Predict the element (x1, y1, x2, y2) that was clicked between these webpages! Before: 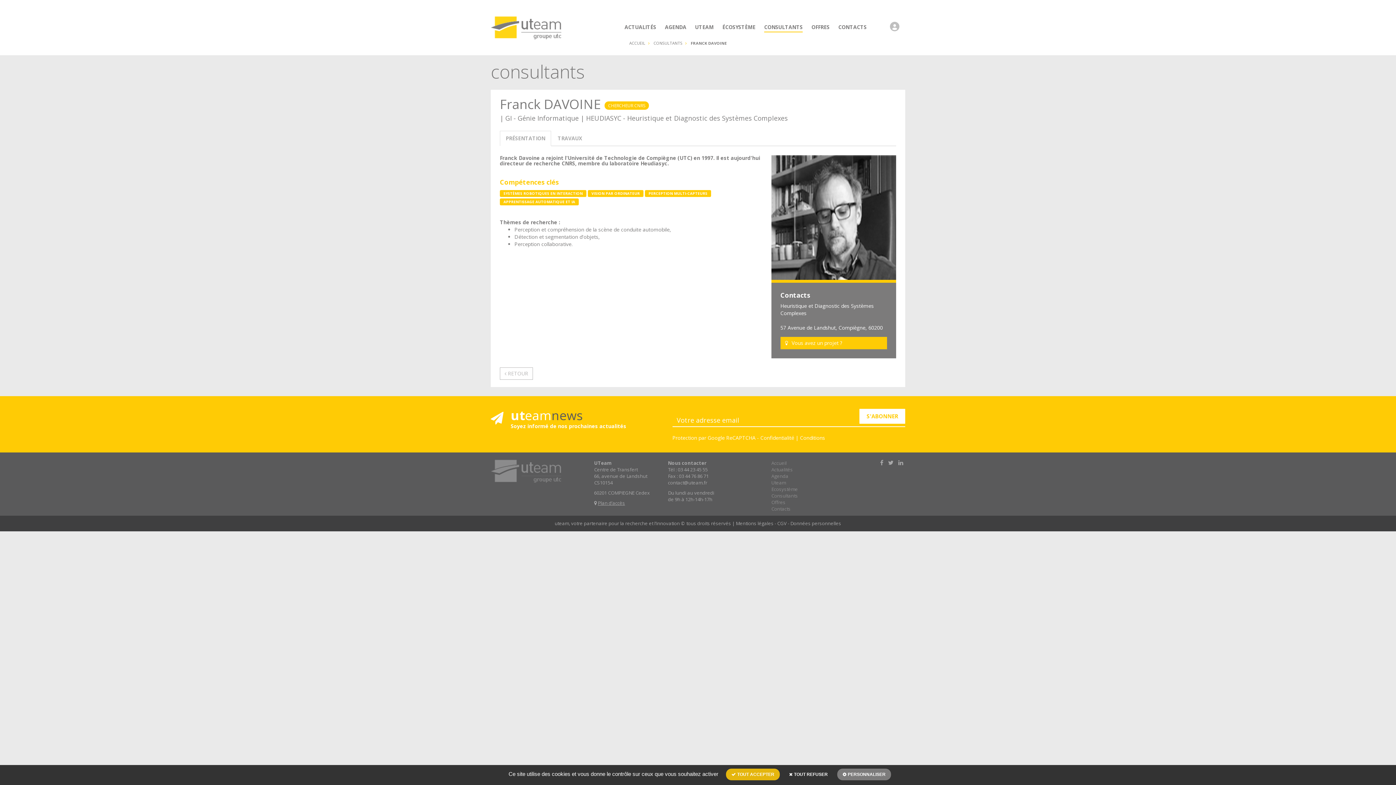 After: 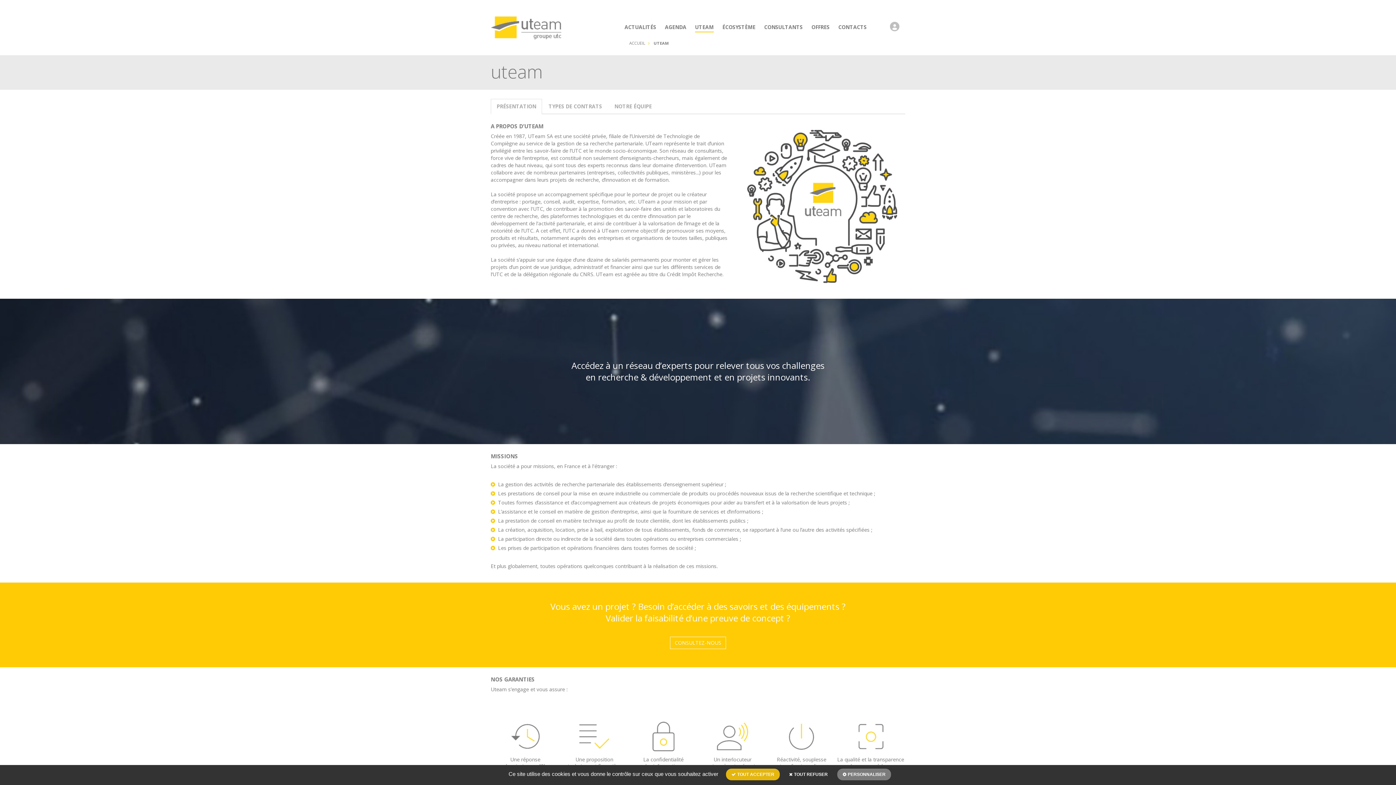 Action: bbox: (771, 479, 786, 486) label: Uteam